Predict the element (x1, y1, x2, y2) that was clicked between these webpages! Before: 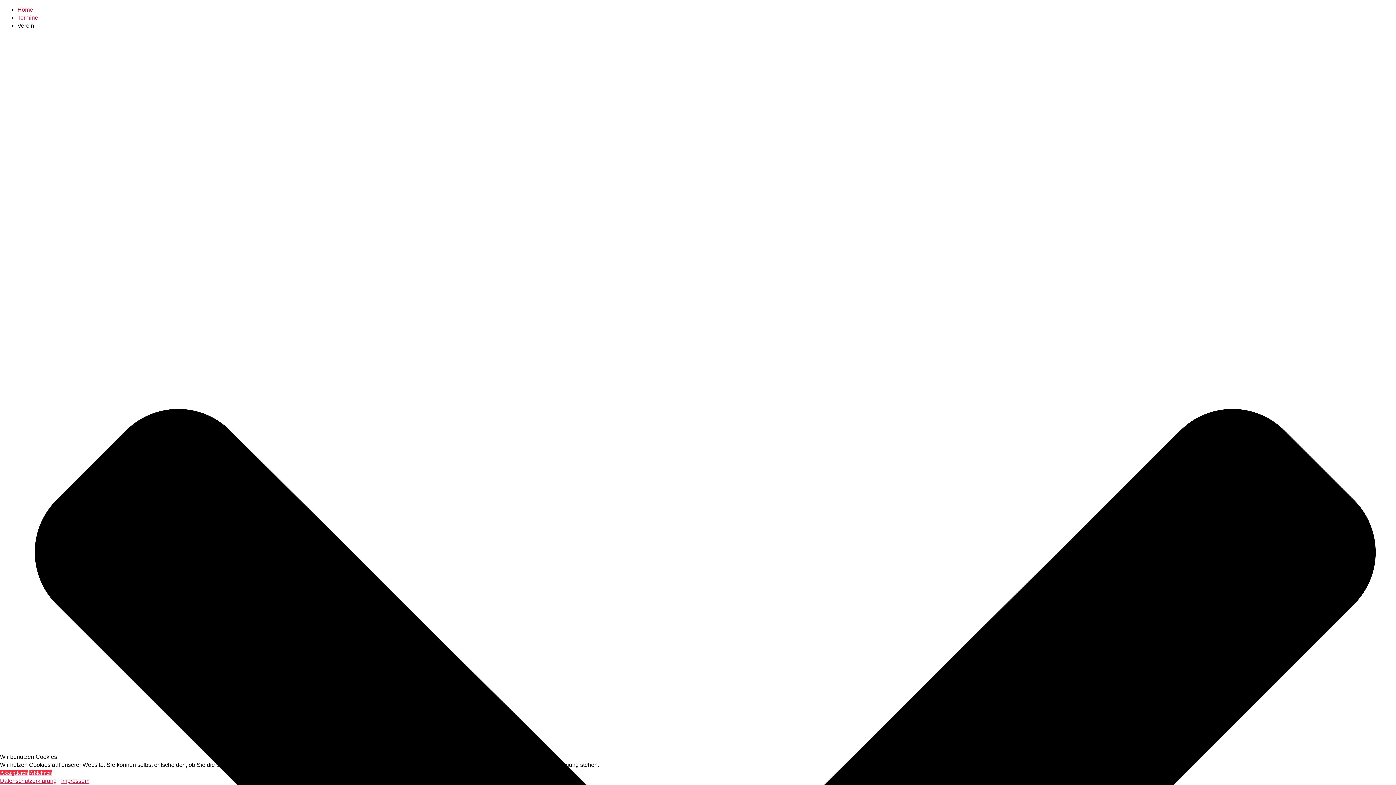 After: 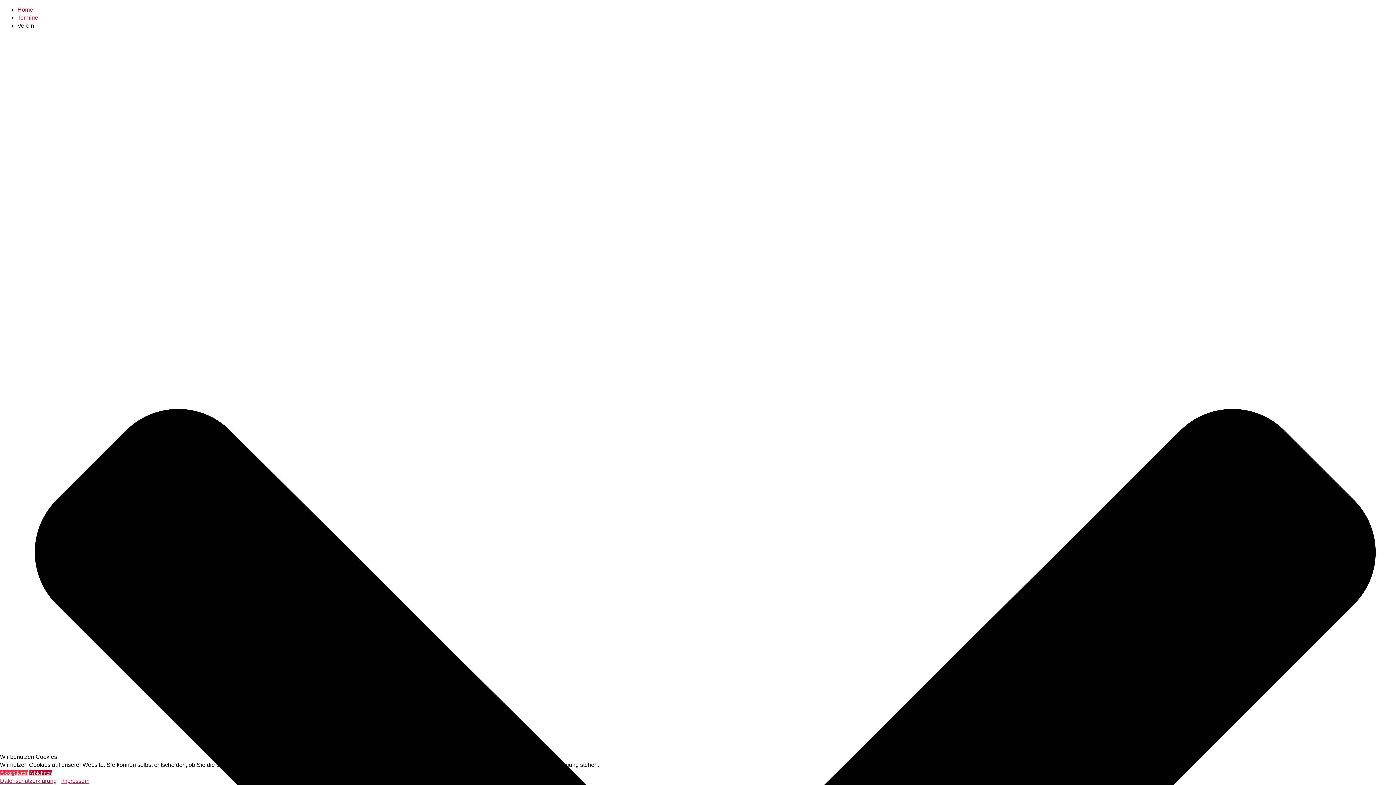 Action: bbox: (29, 770, 52, 776) label: Ablehnen